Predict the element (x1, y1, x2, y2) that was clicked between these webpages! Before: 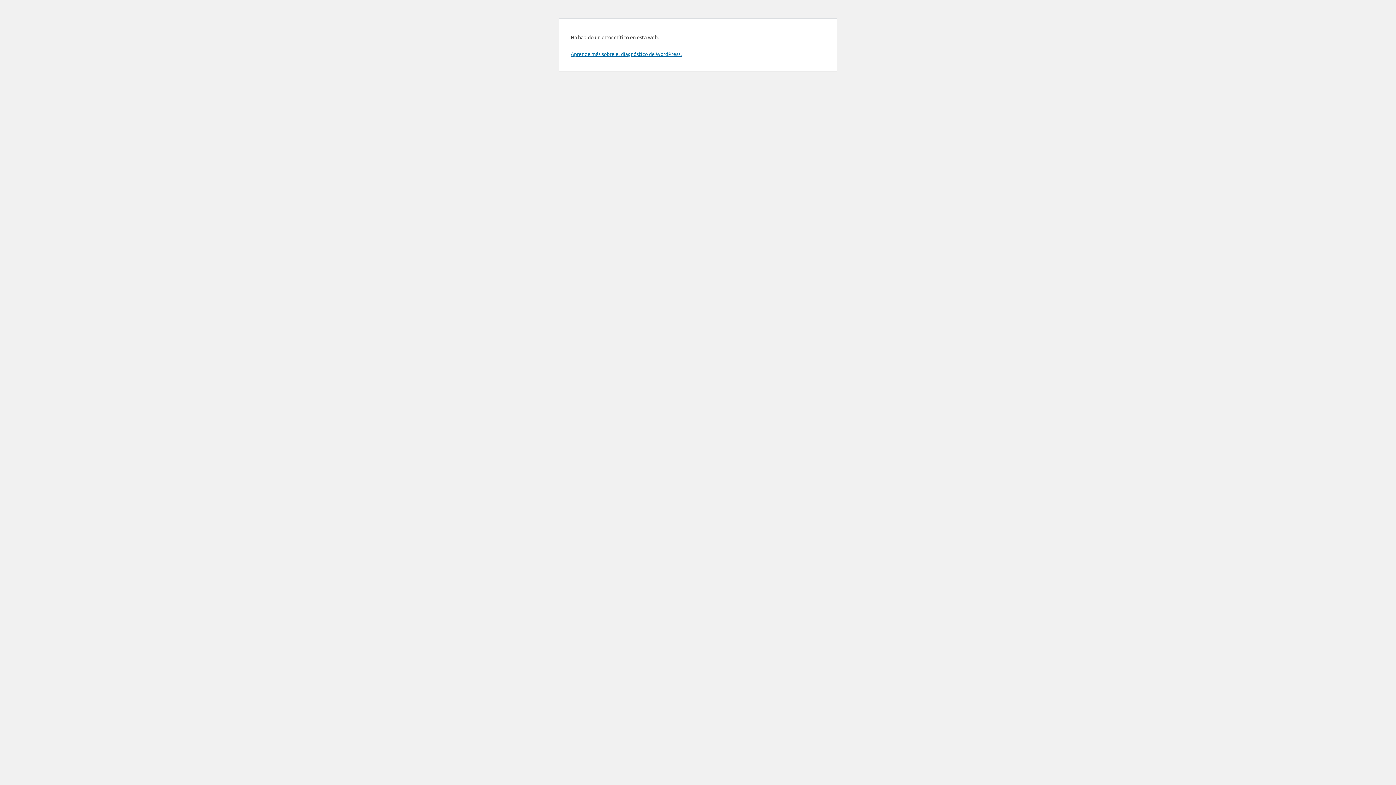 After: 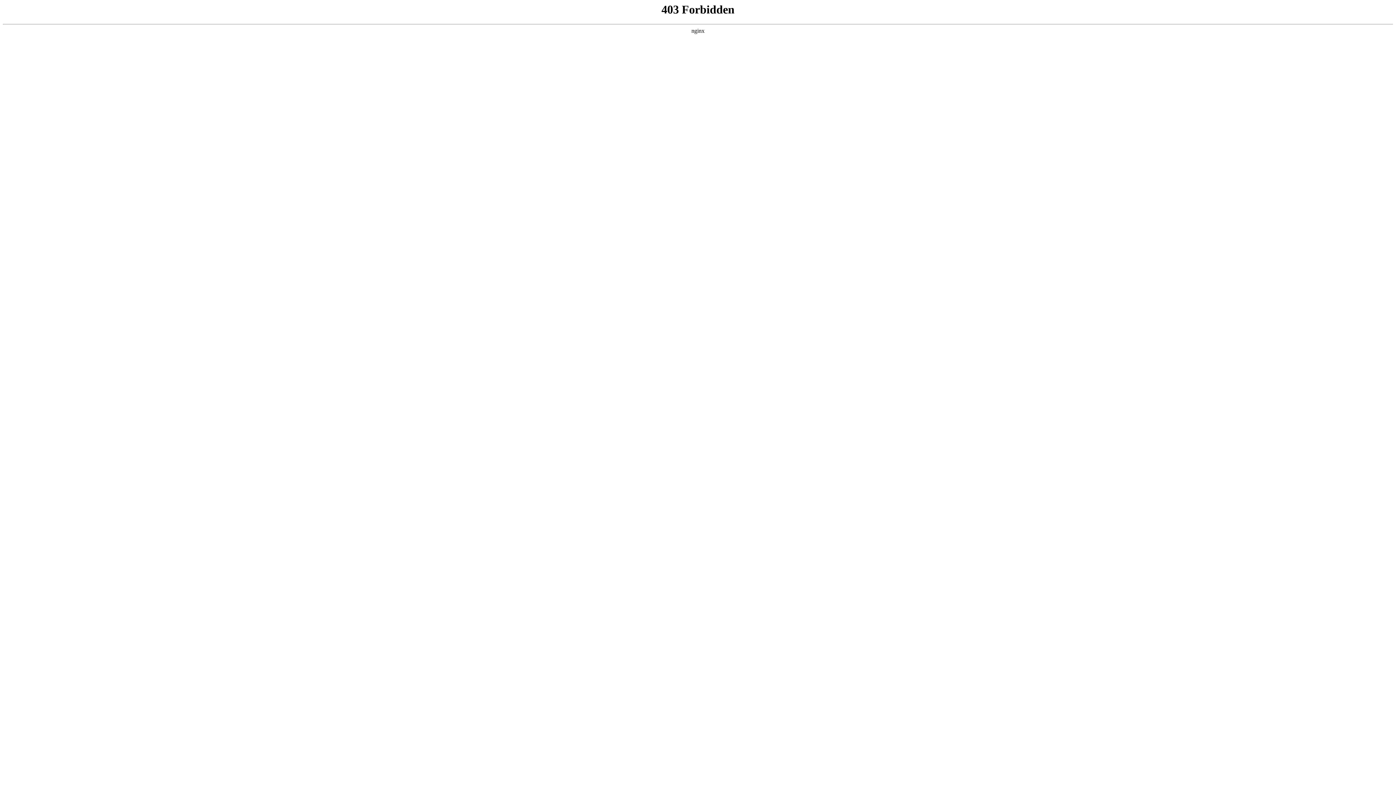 Action: label: Aprende más sobre el diagnóstico de WordPress. bbox: (570, 50, 681, 57)